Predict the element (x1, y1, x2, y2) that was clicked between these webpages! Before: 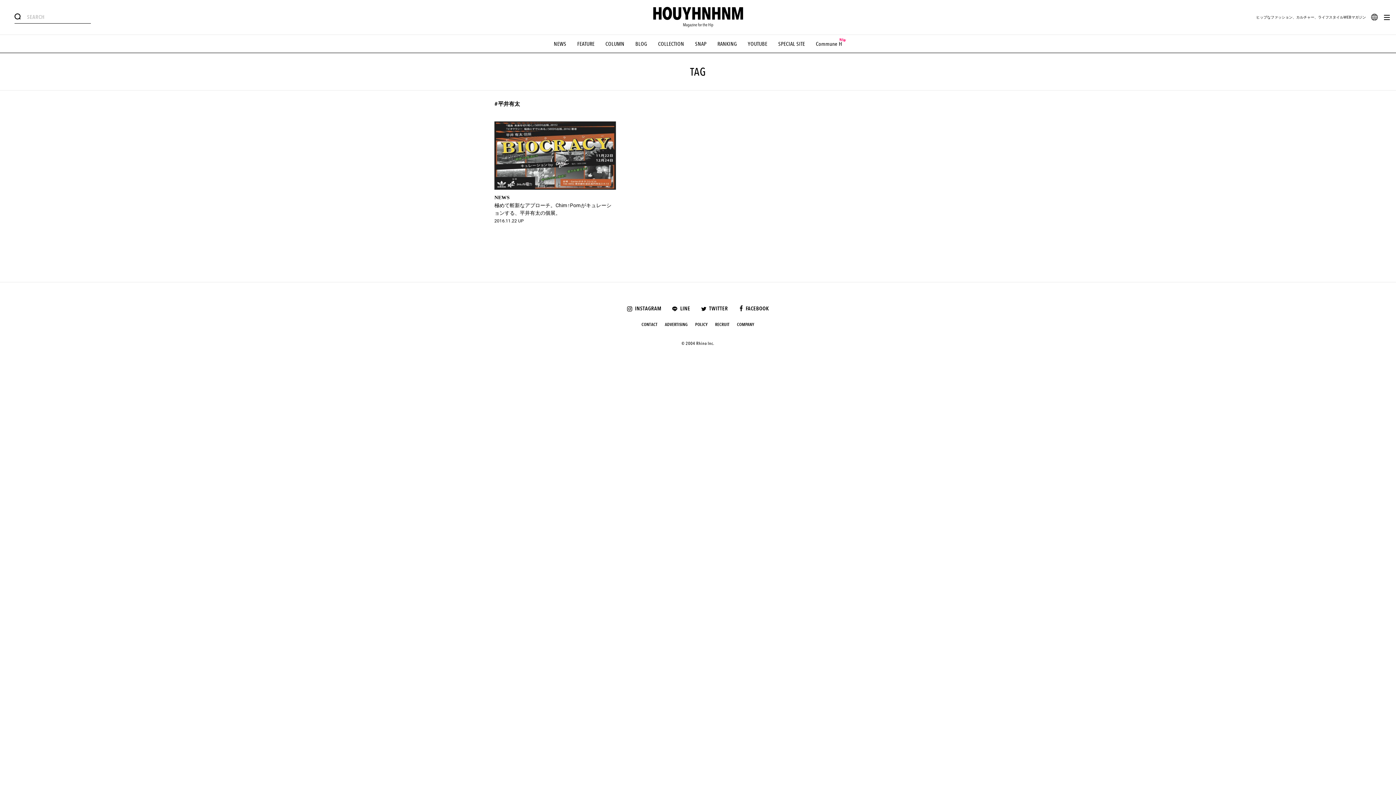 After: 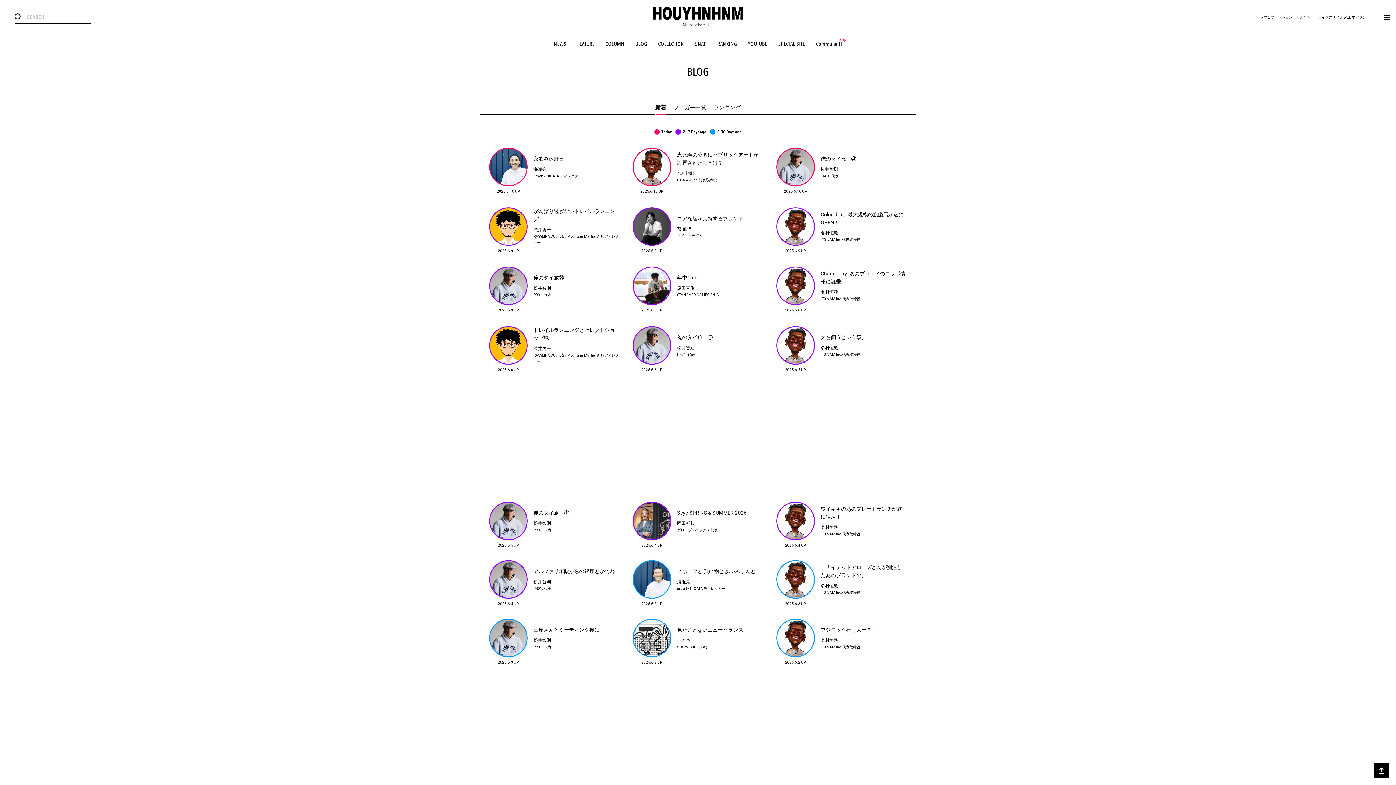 Action: label: BLOG bbox: (635, 40, 647, 47)